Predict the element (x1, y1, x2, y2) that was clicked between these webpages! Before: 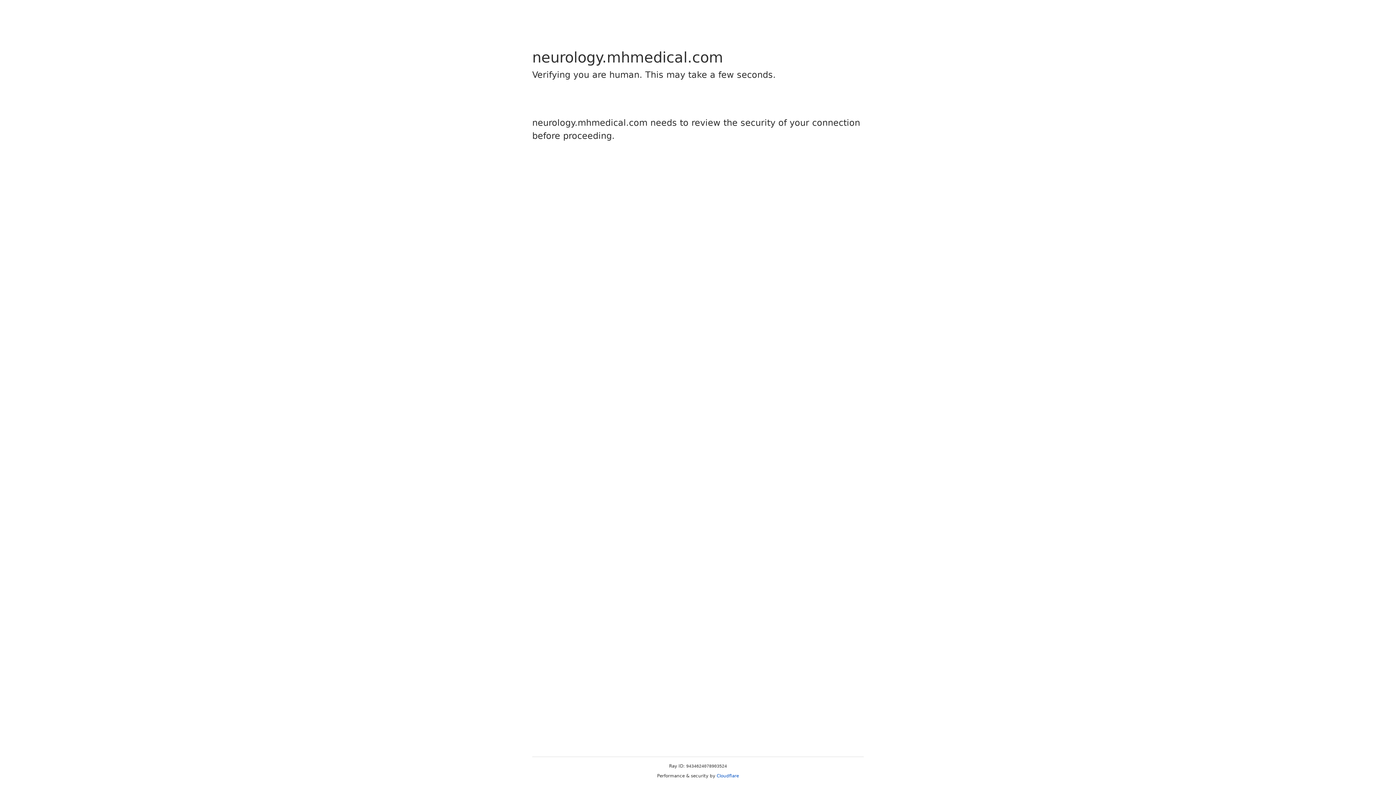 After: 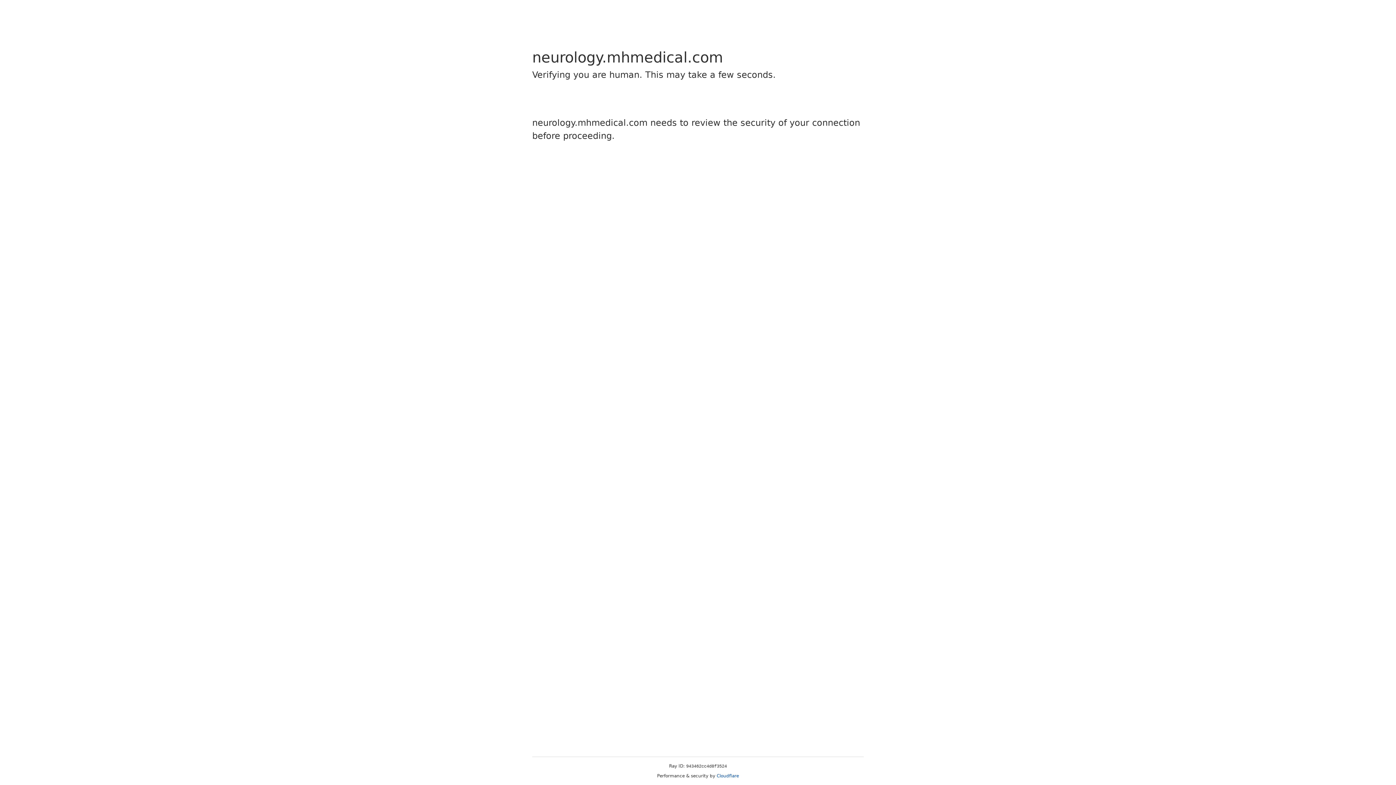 Action: bbox: (716, 773, 739, 778) label: Cloudflare